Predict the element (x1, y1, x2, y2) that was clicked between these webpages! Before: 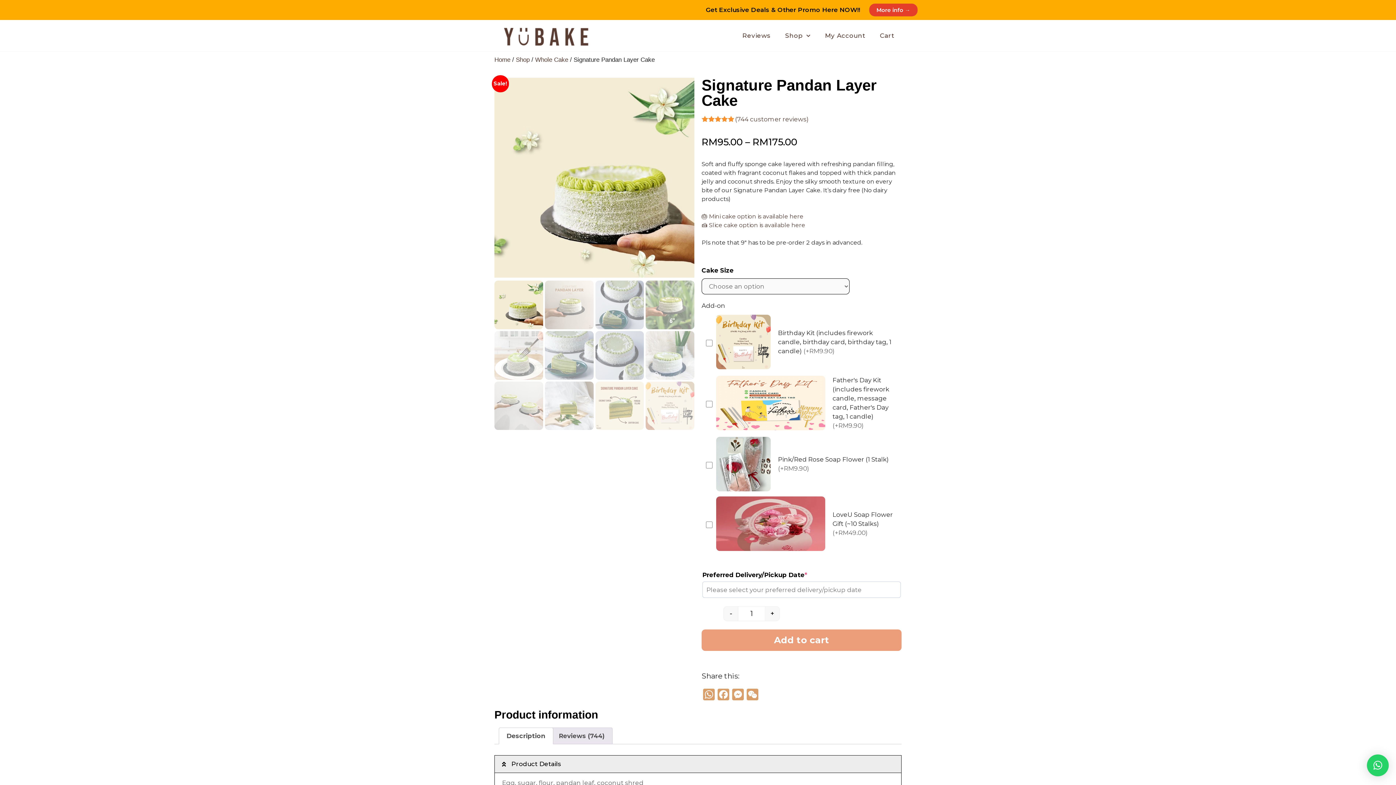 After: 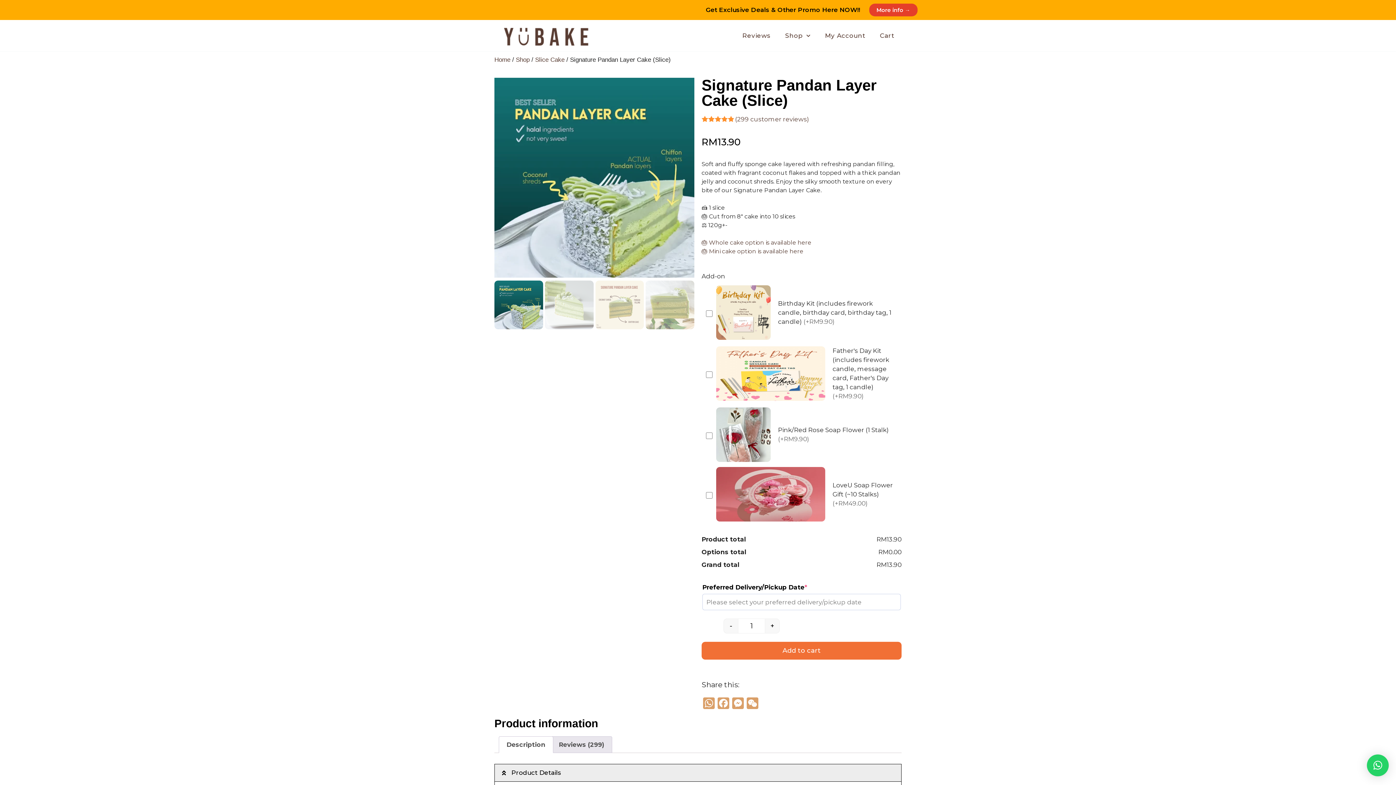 Action: bbox: (701, 221, 805, 228) label: 🍰 Slice cake option is available here